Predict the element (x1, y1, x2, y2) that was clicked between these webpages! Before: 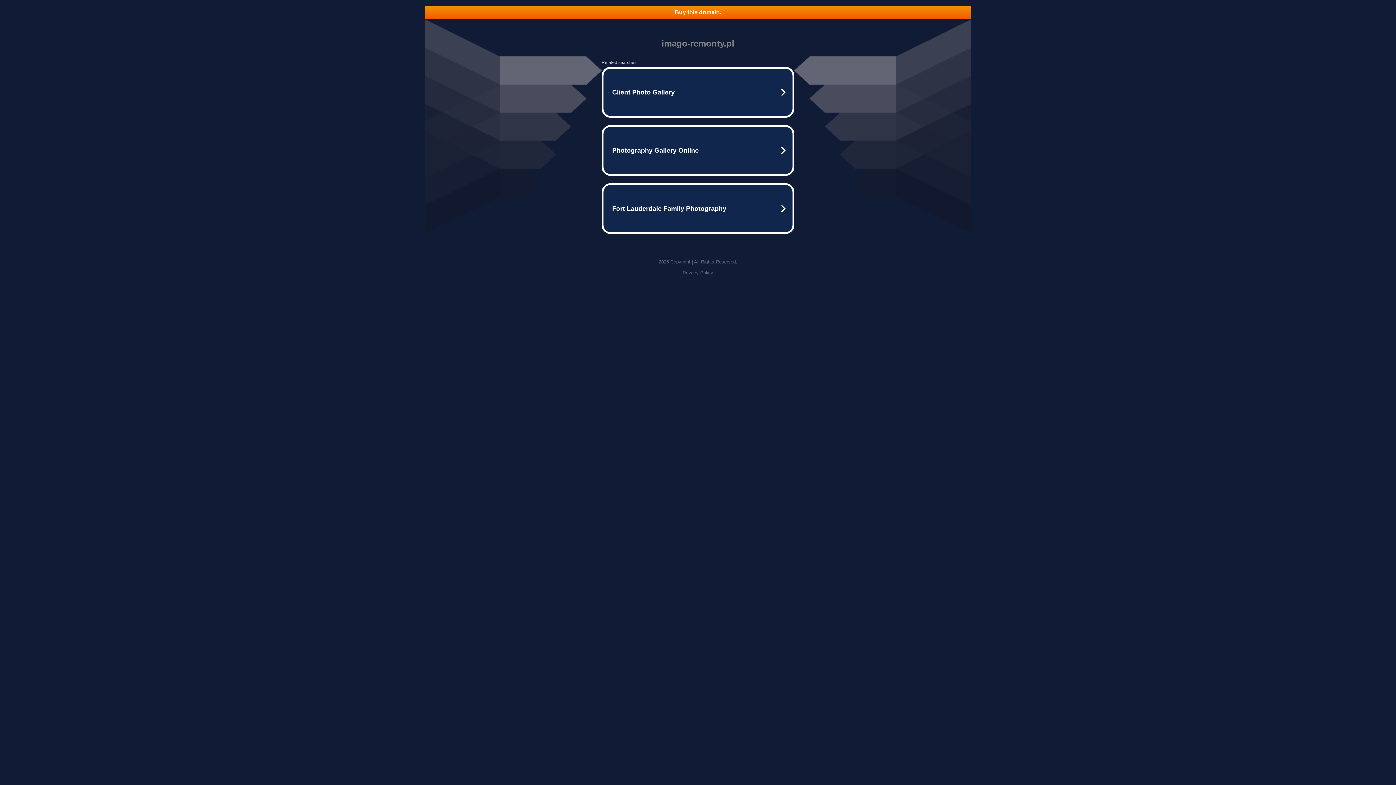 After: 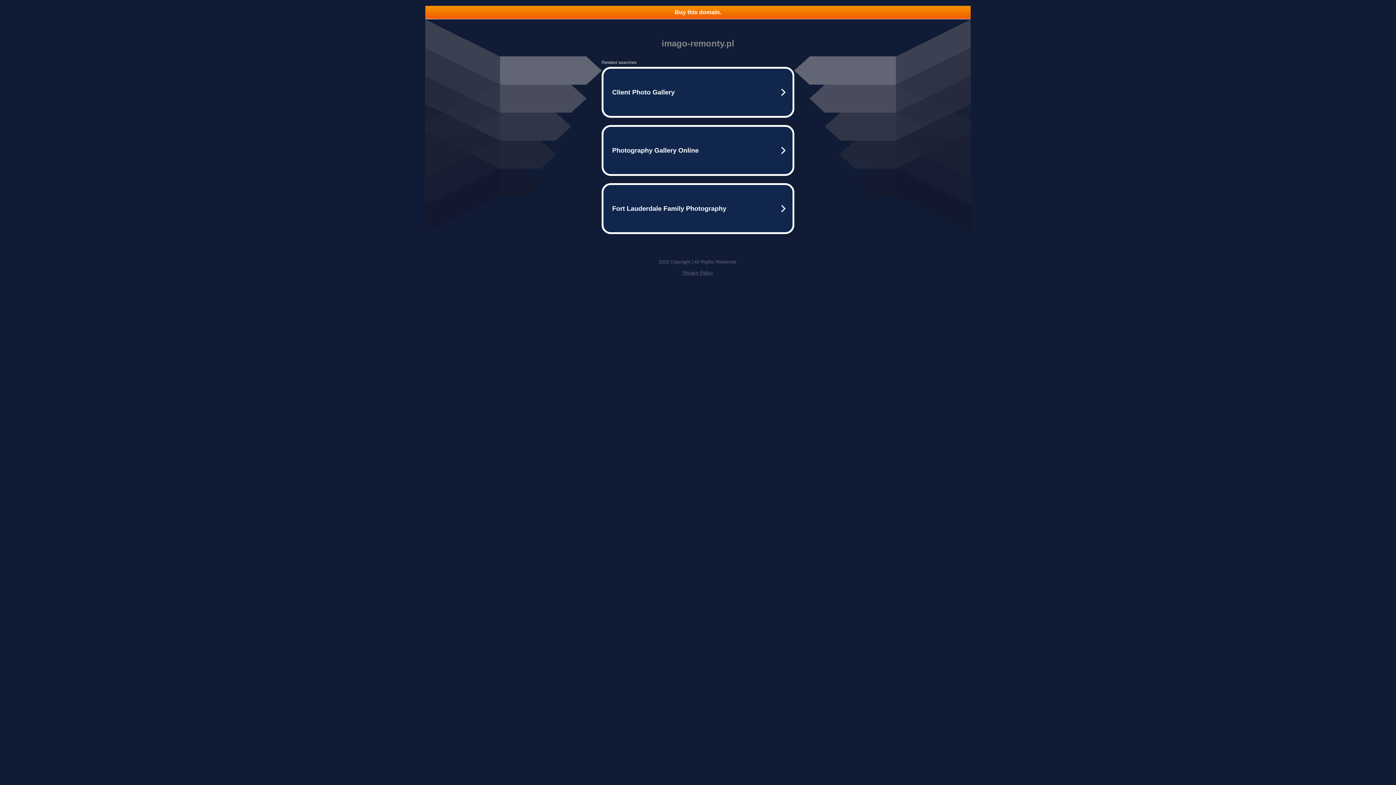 Action: bbox: (682, 270, 713, 275) label: Privacy Policy